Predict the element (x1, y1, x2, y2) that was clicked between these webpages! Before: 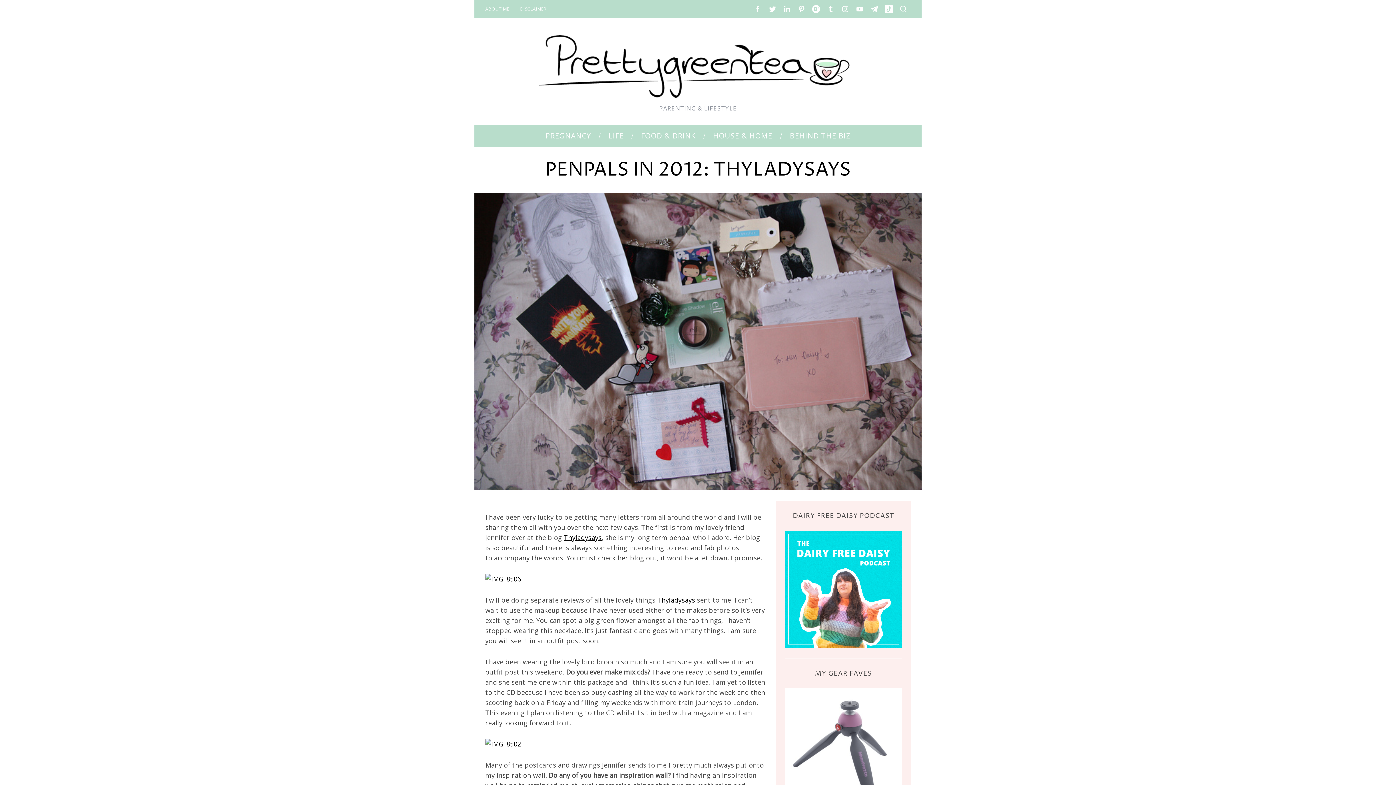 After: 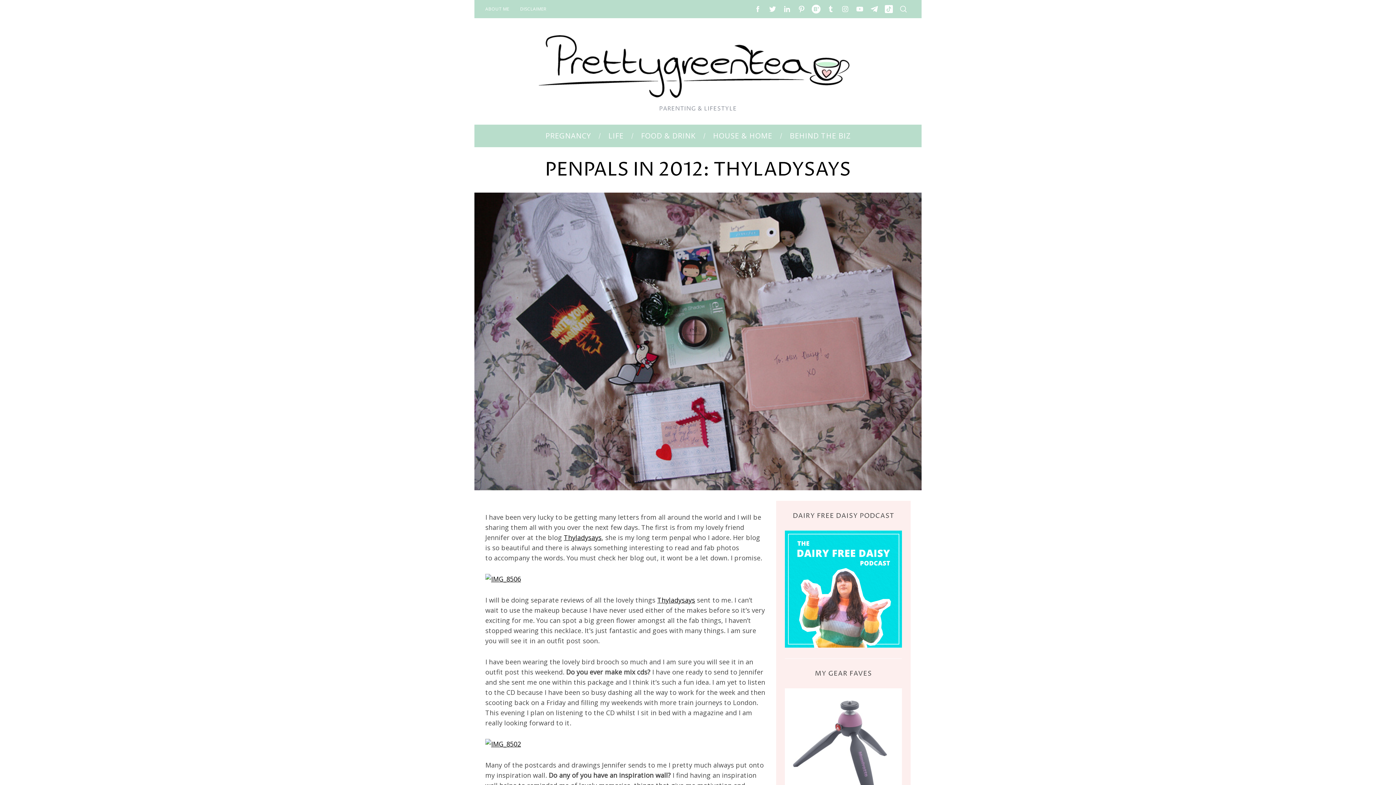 Action: bbox: (809, 1, 823, 16)